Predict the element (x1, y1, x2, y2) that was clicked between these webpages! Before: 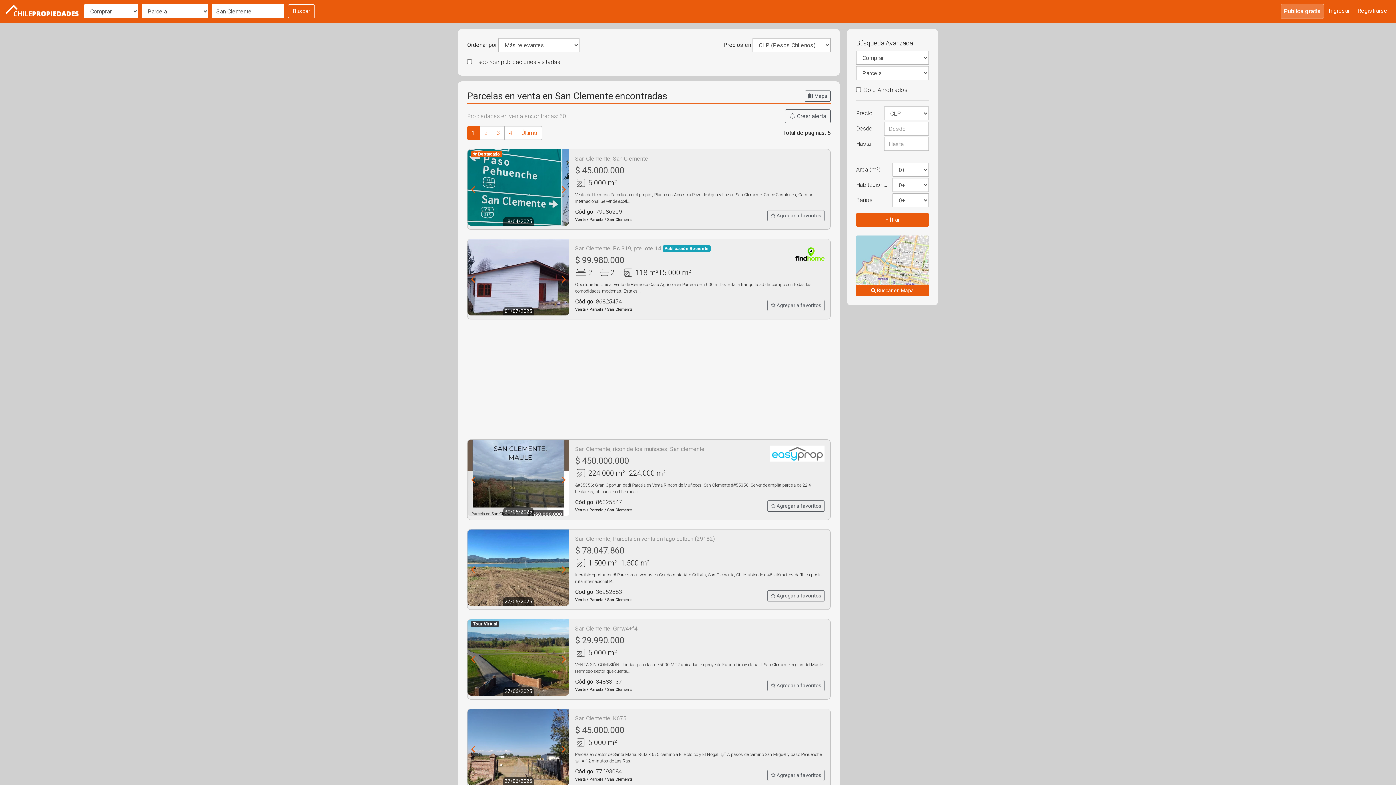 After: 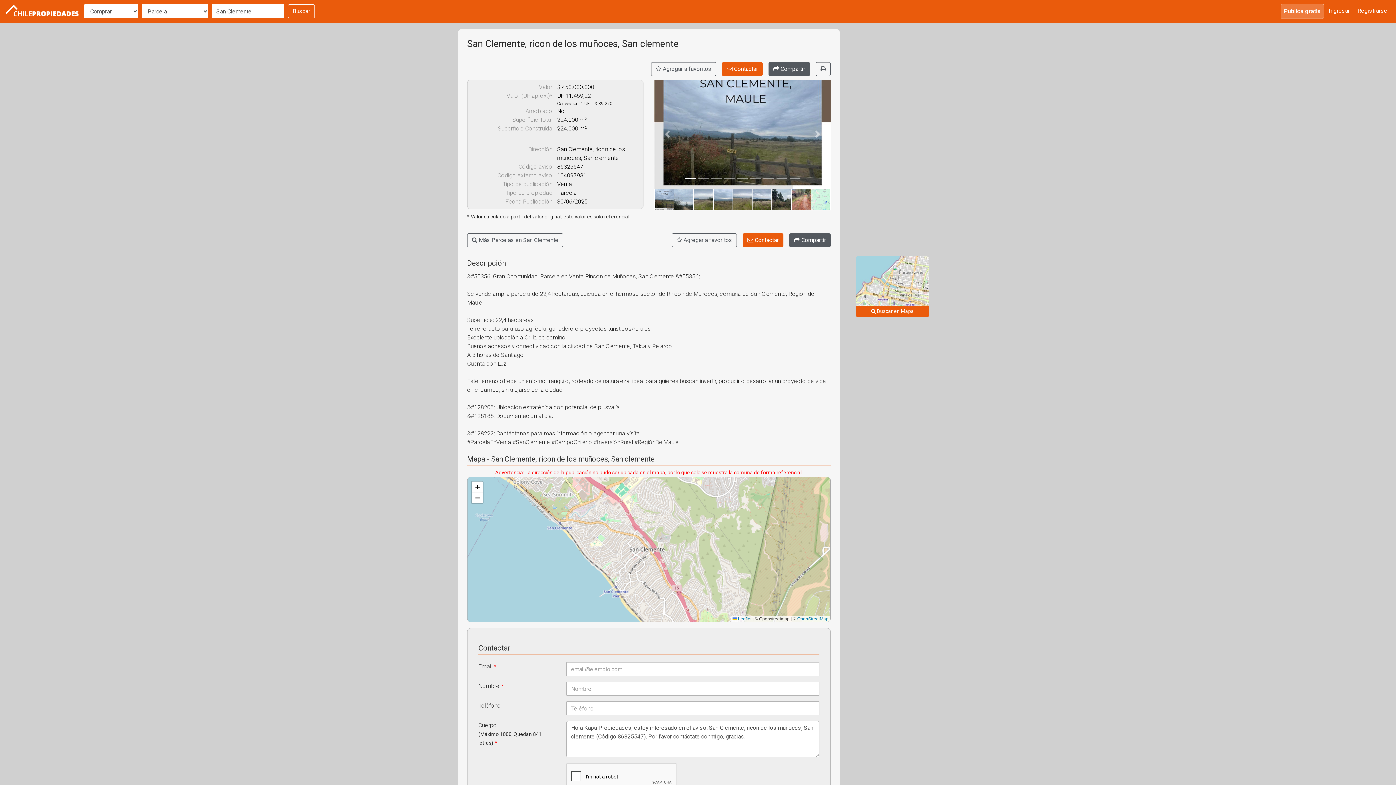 Action: label: $ 450.000.000 bbox: (575, 478, 770, 491)